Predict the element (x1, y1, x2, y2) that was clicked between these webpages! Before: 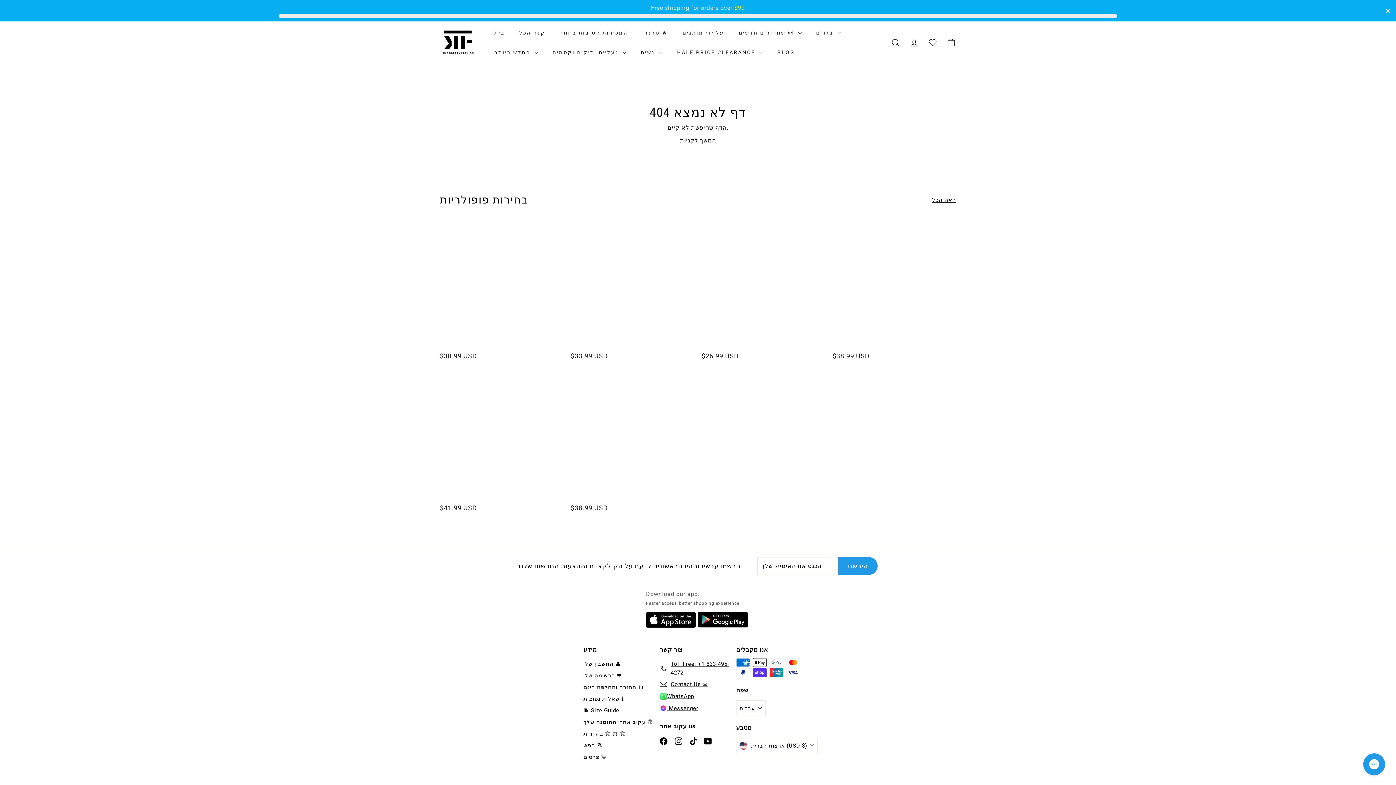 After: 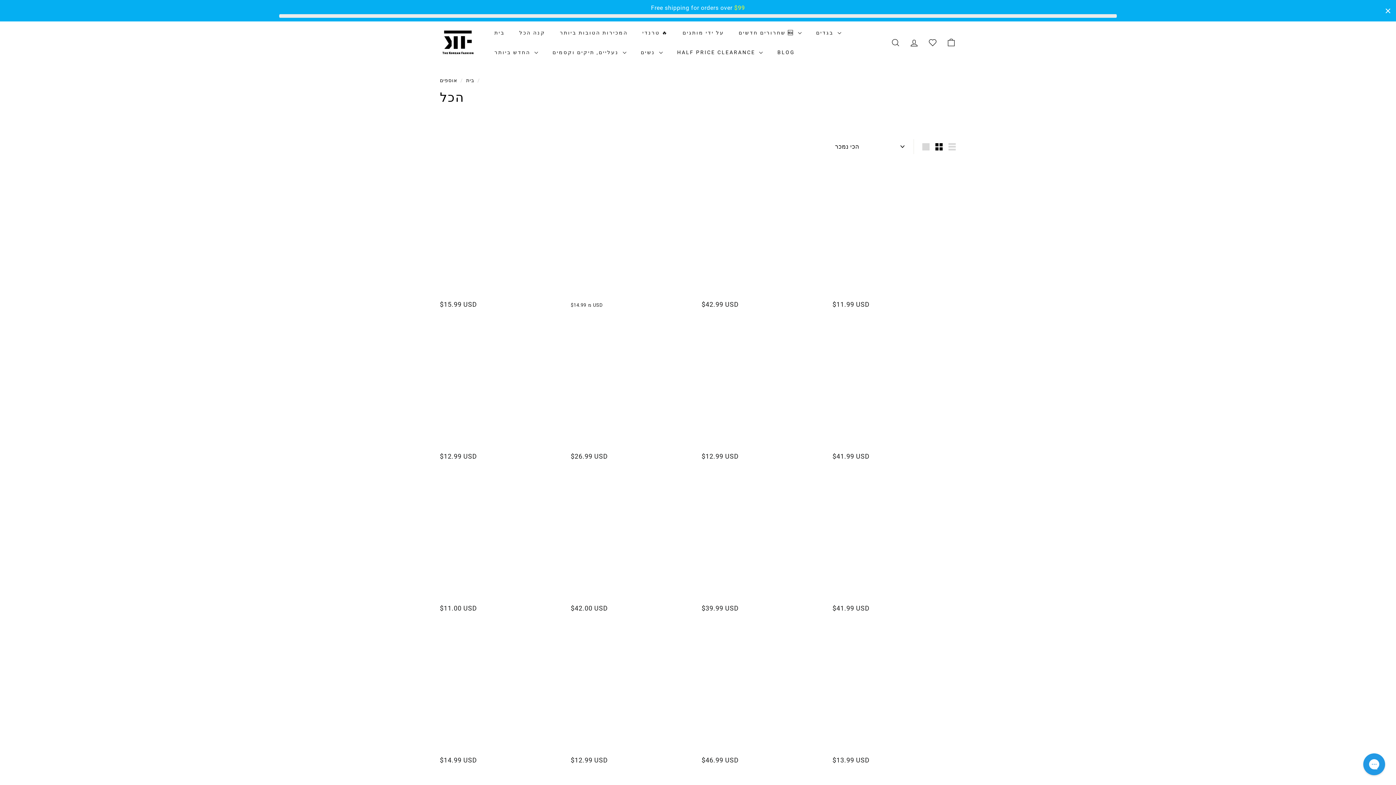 Action: bbox: (512, 22, 552, 42) label: קנה הכל